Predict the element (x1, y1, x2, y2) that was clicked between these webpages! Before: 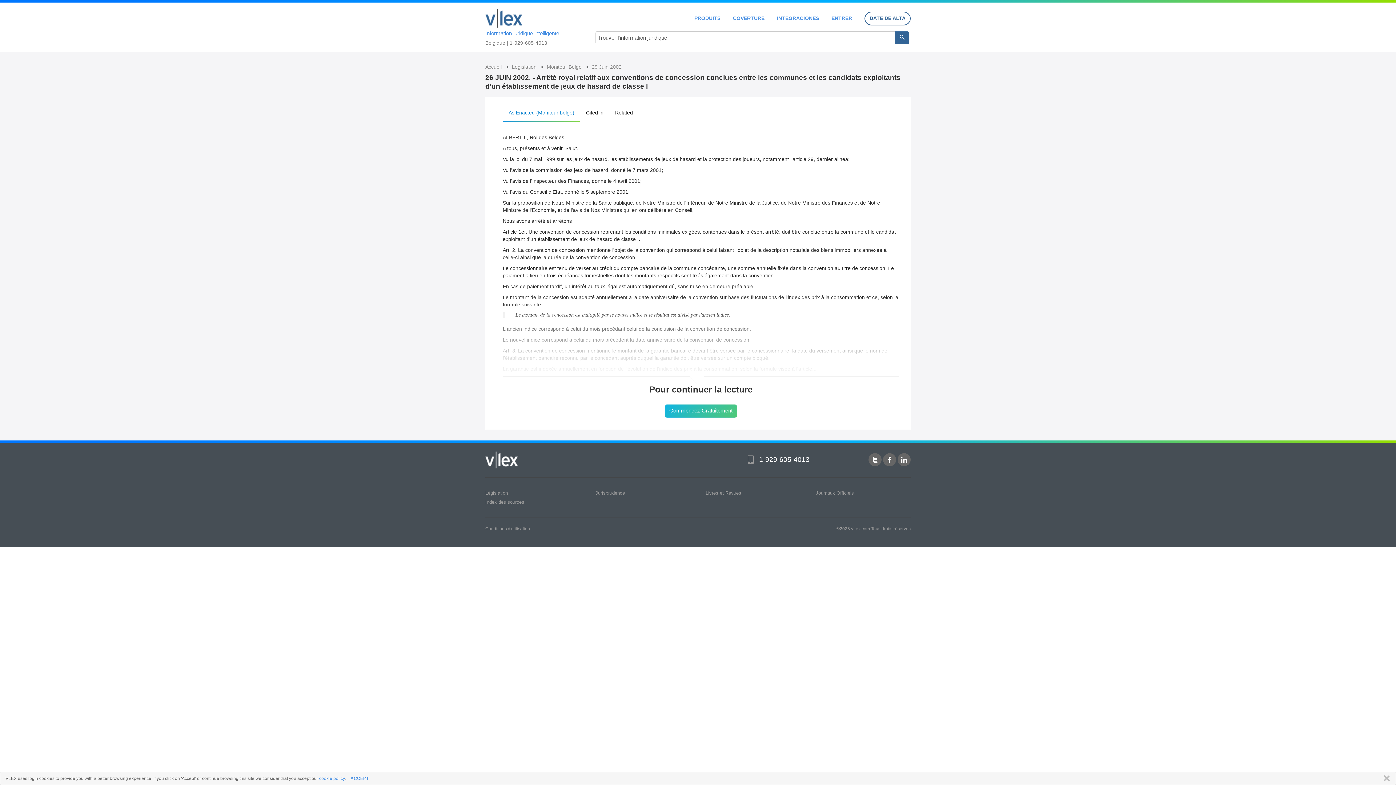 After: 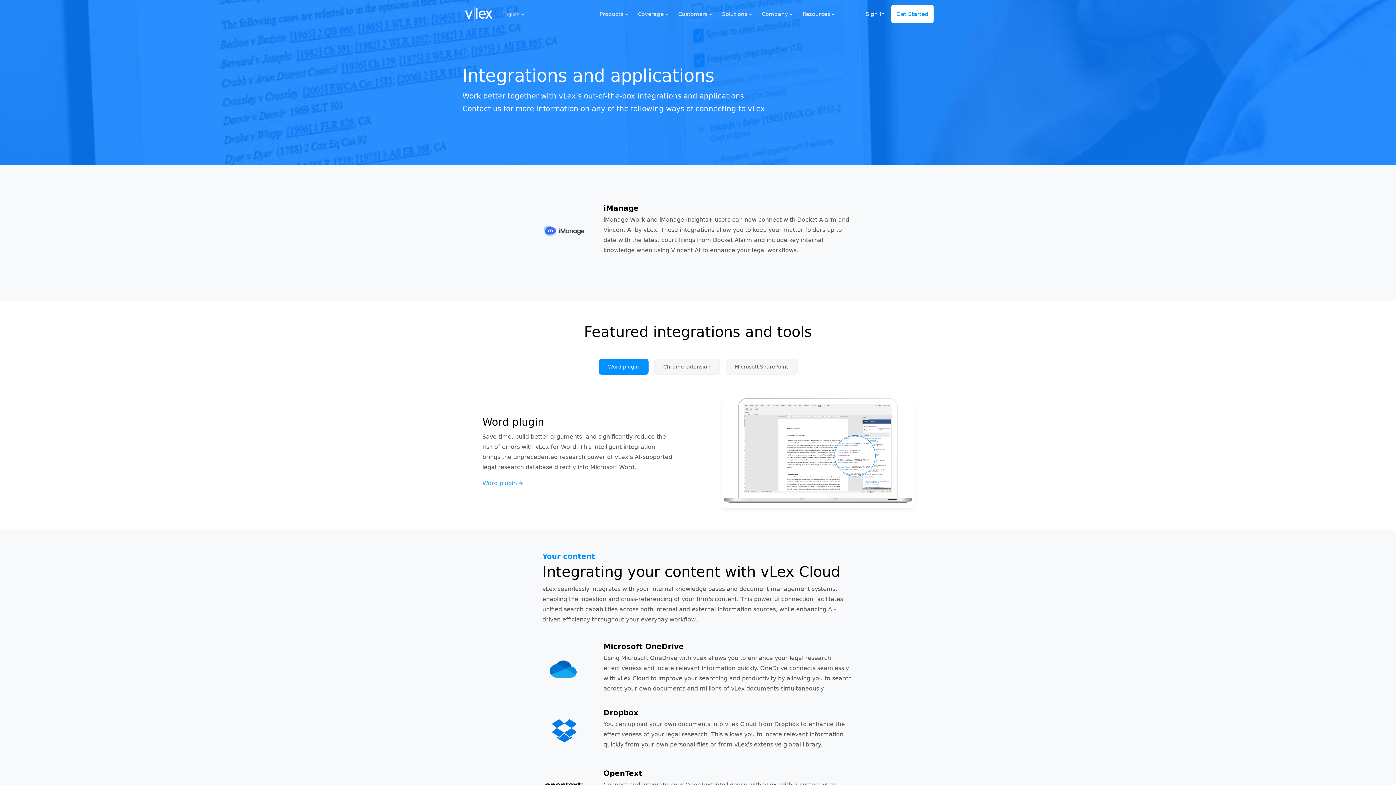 Action: bbox: (777, 15, 819, 20) label: INTEGRACIONES